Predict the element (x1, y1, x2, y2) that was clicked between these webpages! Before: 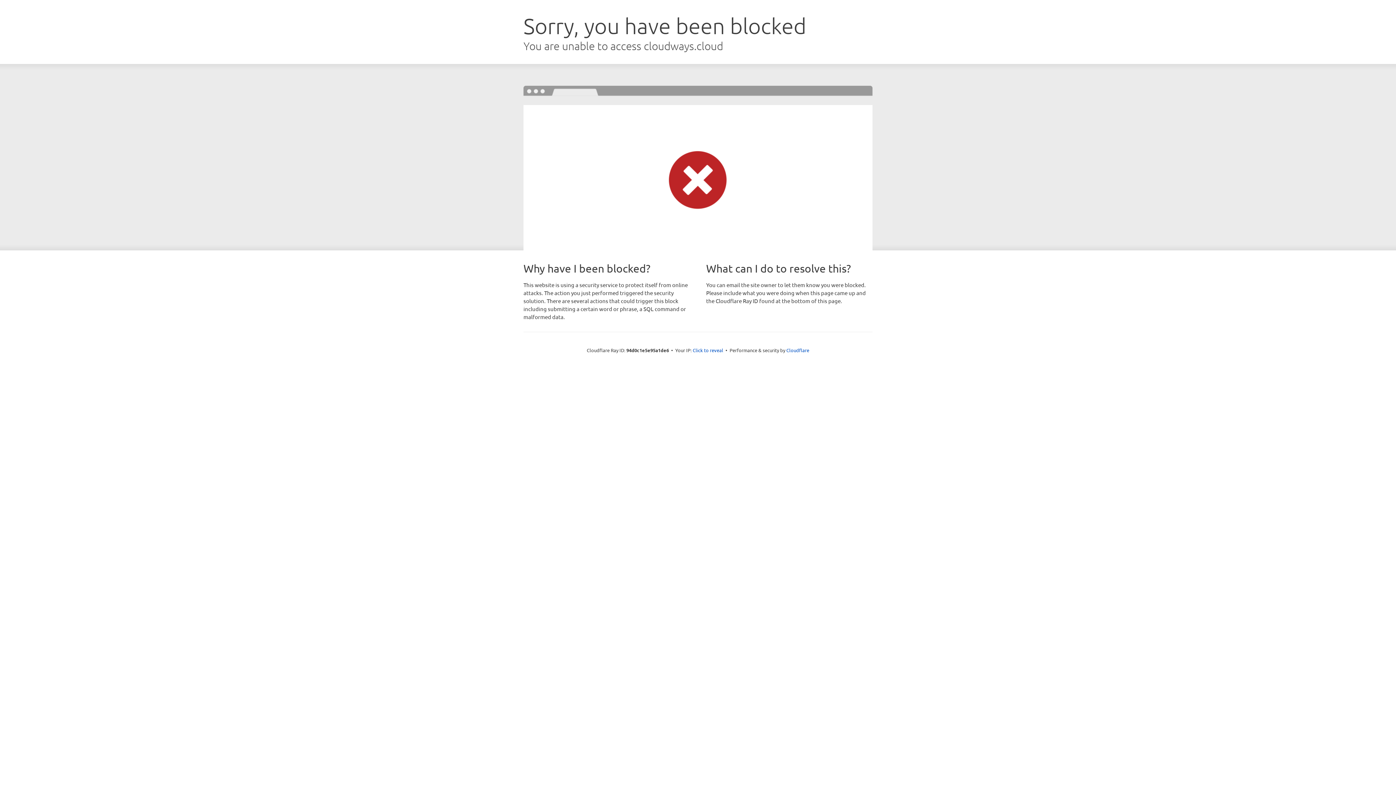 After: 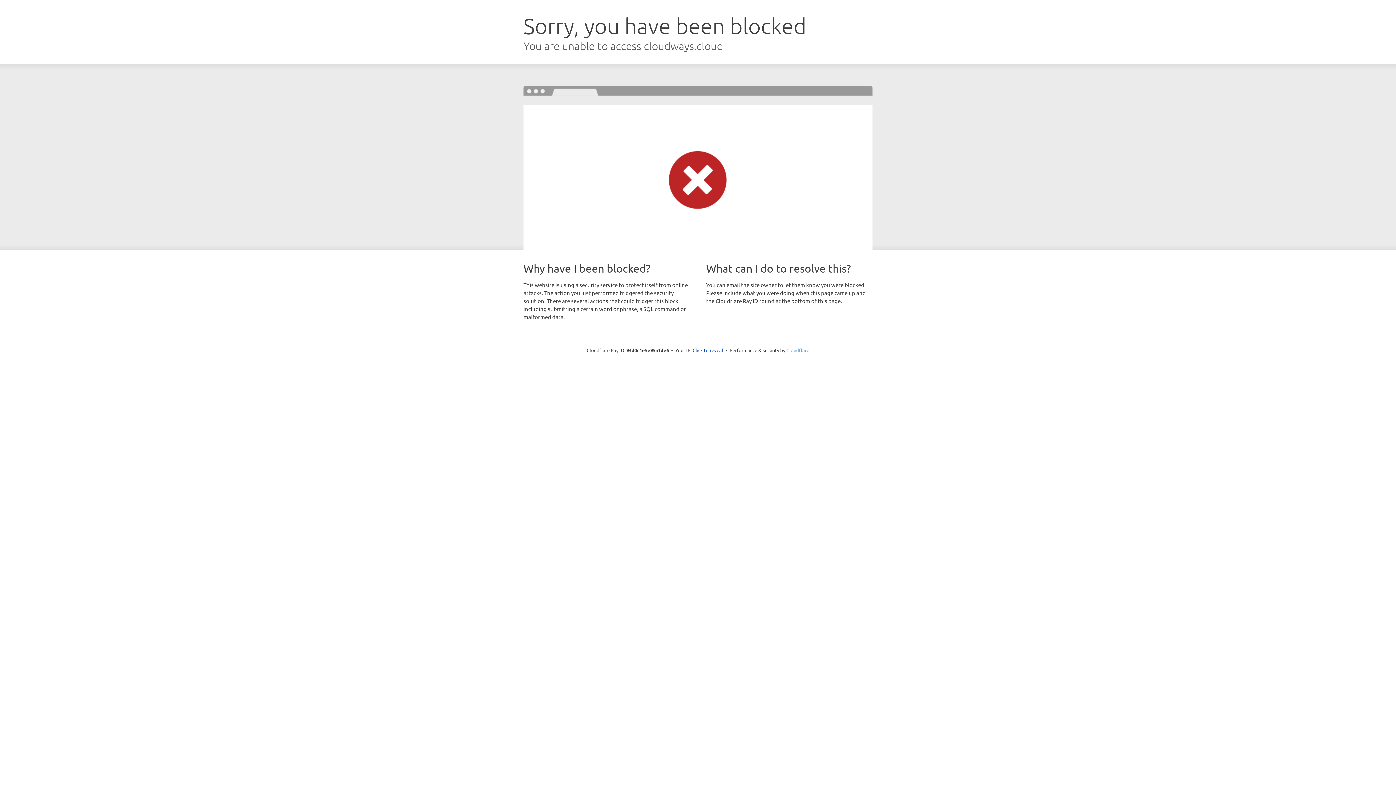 Action: bbox: (786, 347, 809, 353) label: Cloudflare